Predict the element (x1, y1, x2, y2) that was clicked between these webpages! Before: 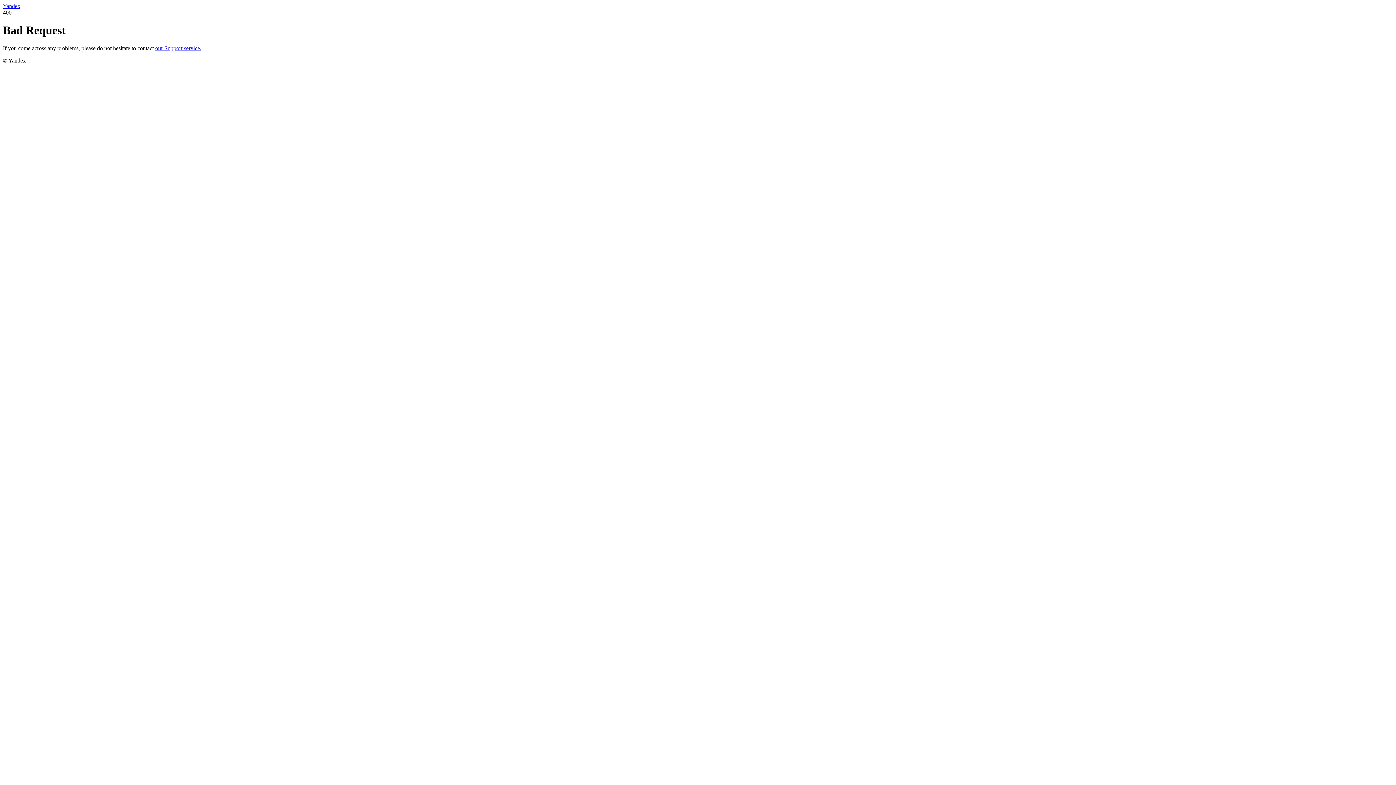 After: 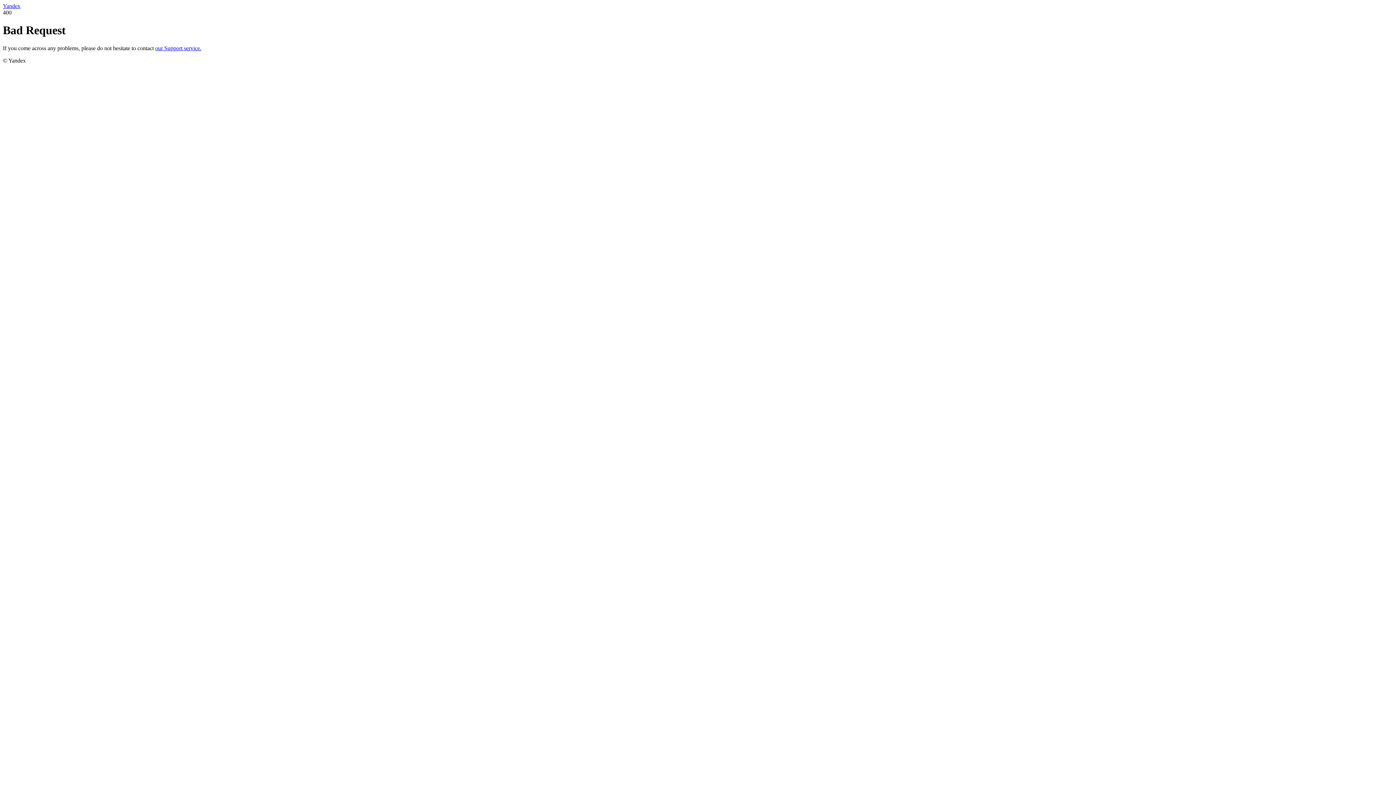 Action: label: our Support service. bbox: (155, 45, 201, 51)